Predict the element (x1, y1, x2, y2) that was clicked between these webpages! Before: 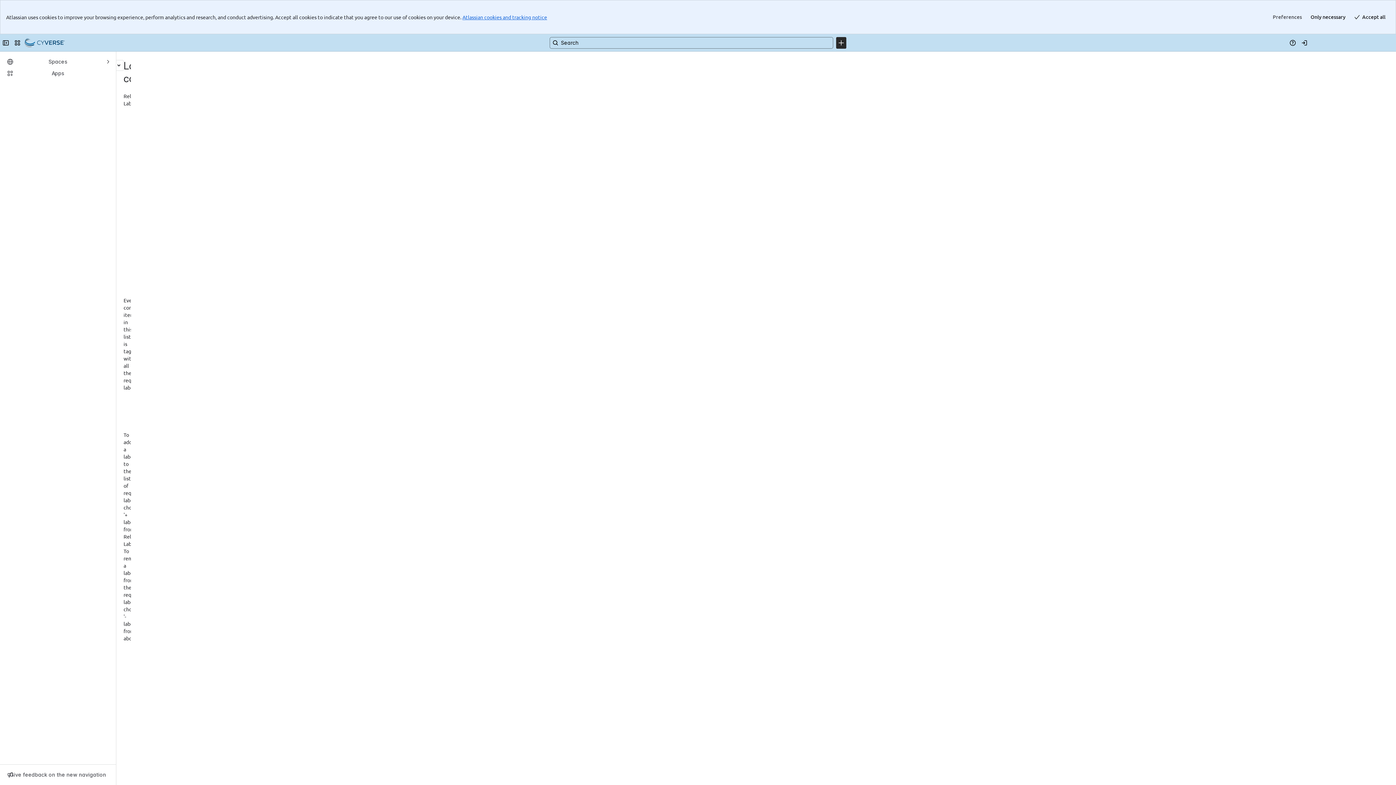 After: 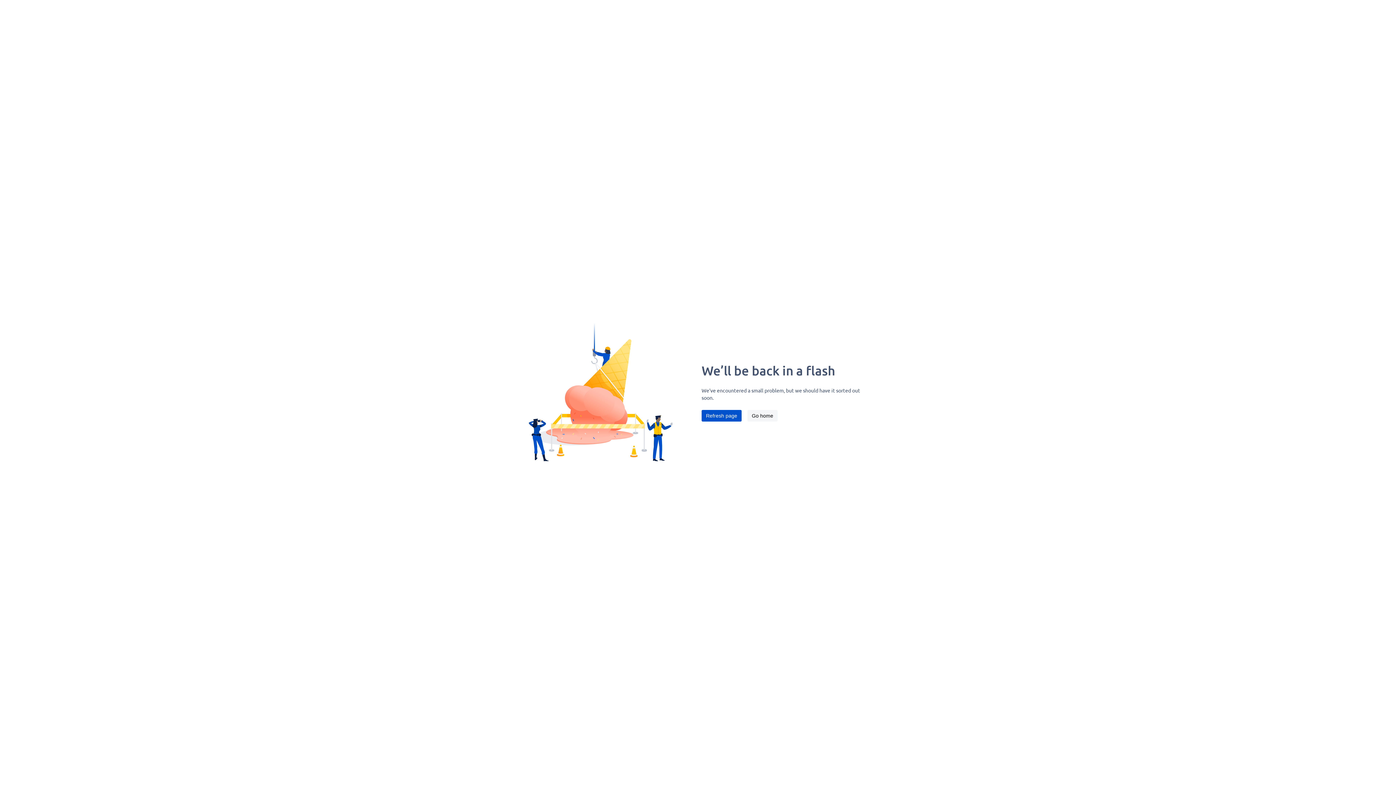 Action: label: reorganize bbox: (72, 38, 97, 45)